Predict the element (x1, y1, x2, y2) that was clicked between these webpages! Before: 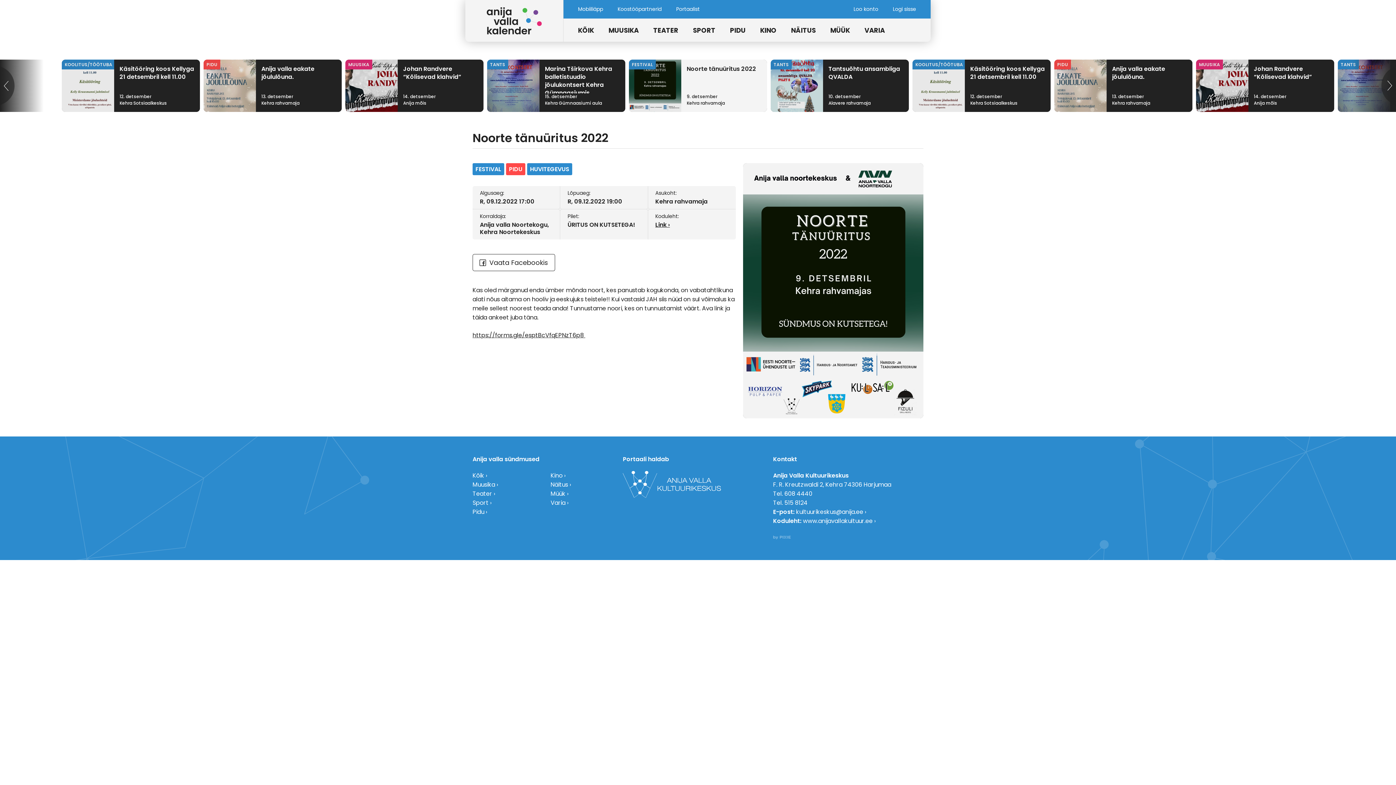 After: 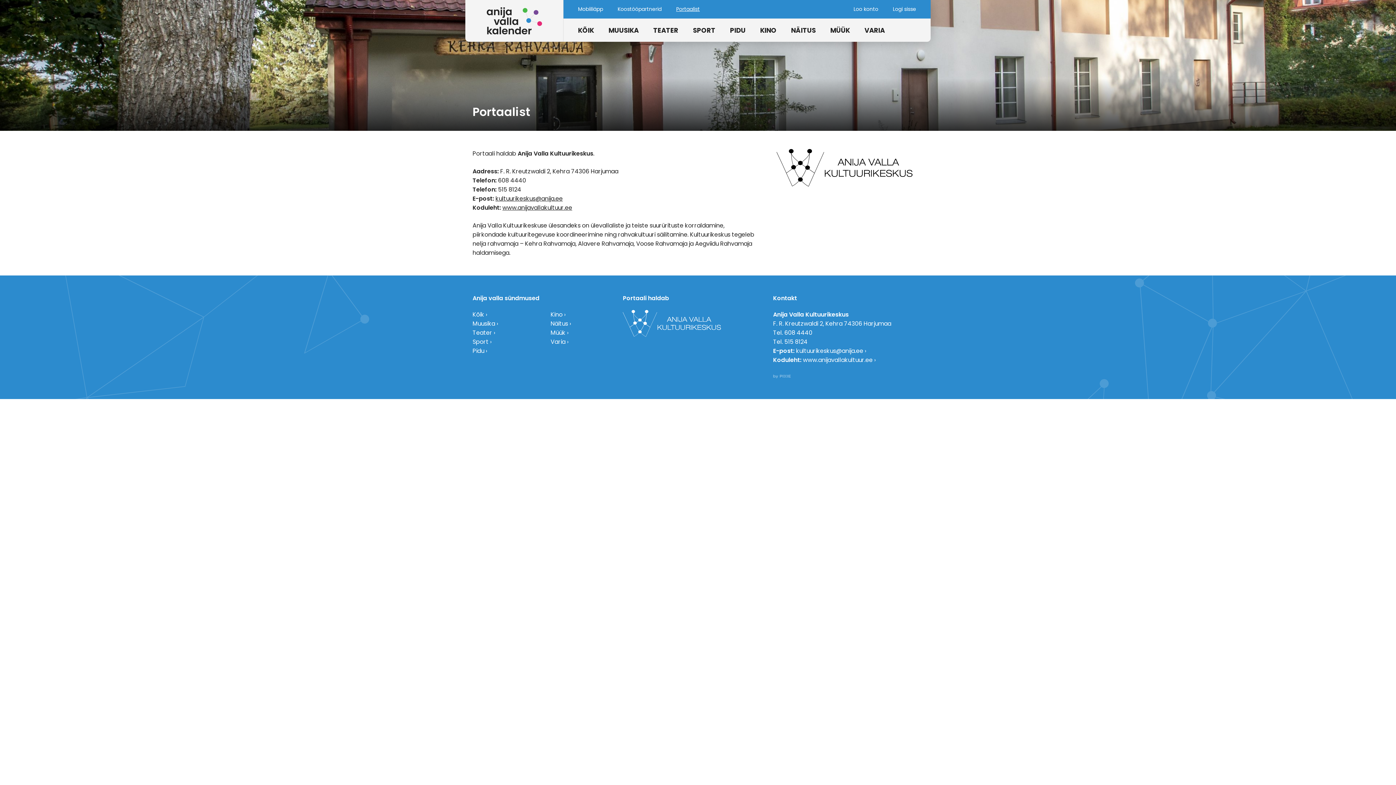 Action: label: Portaalist bbox: (676, 5, 700, 12)